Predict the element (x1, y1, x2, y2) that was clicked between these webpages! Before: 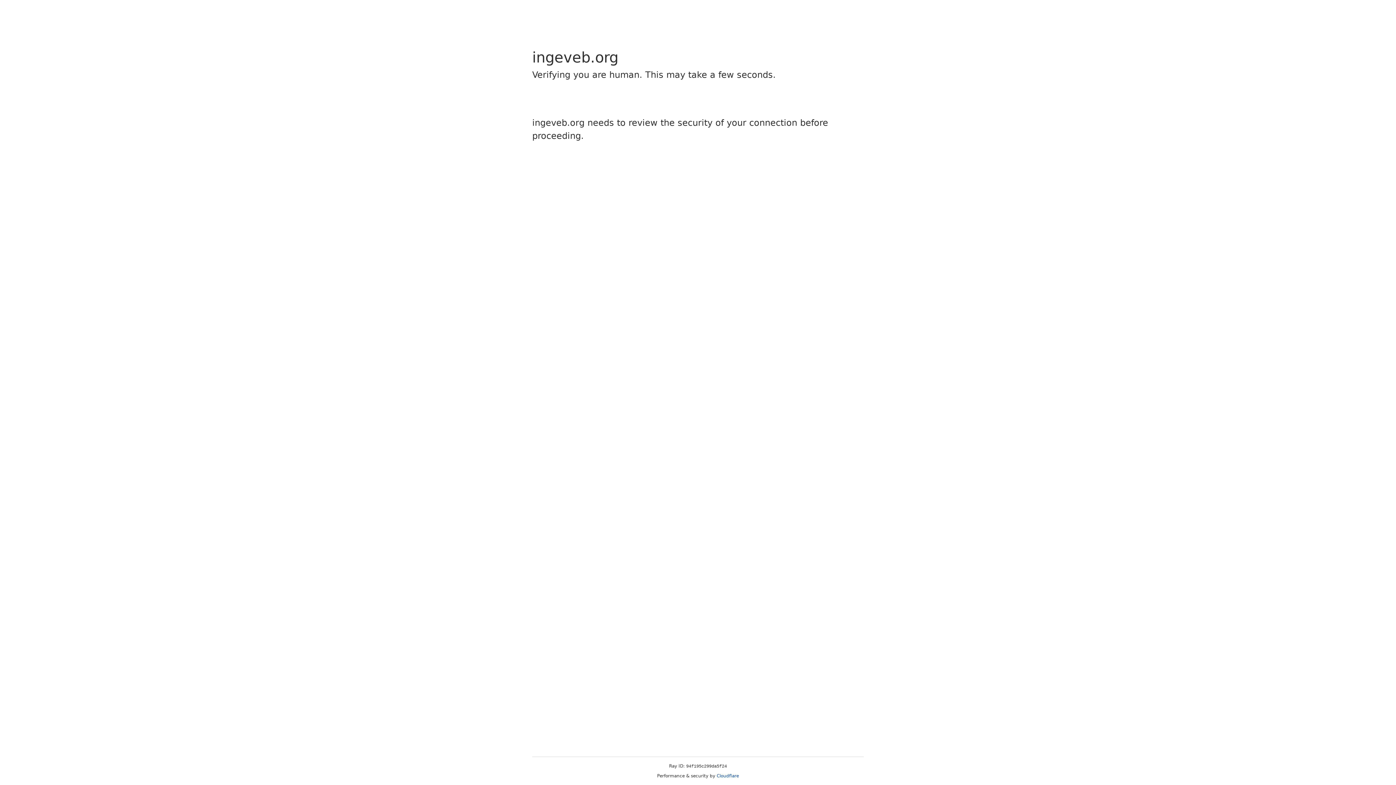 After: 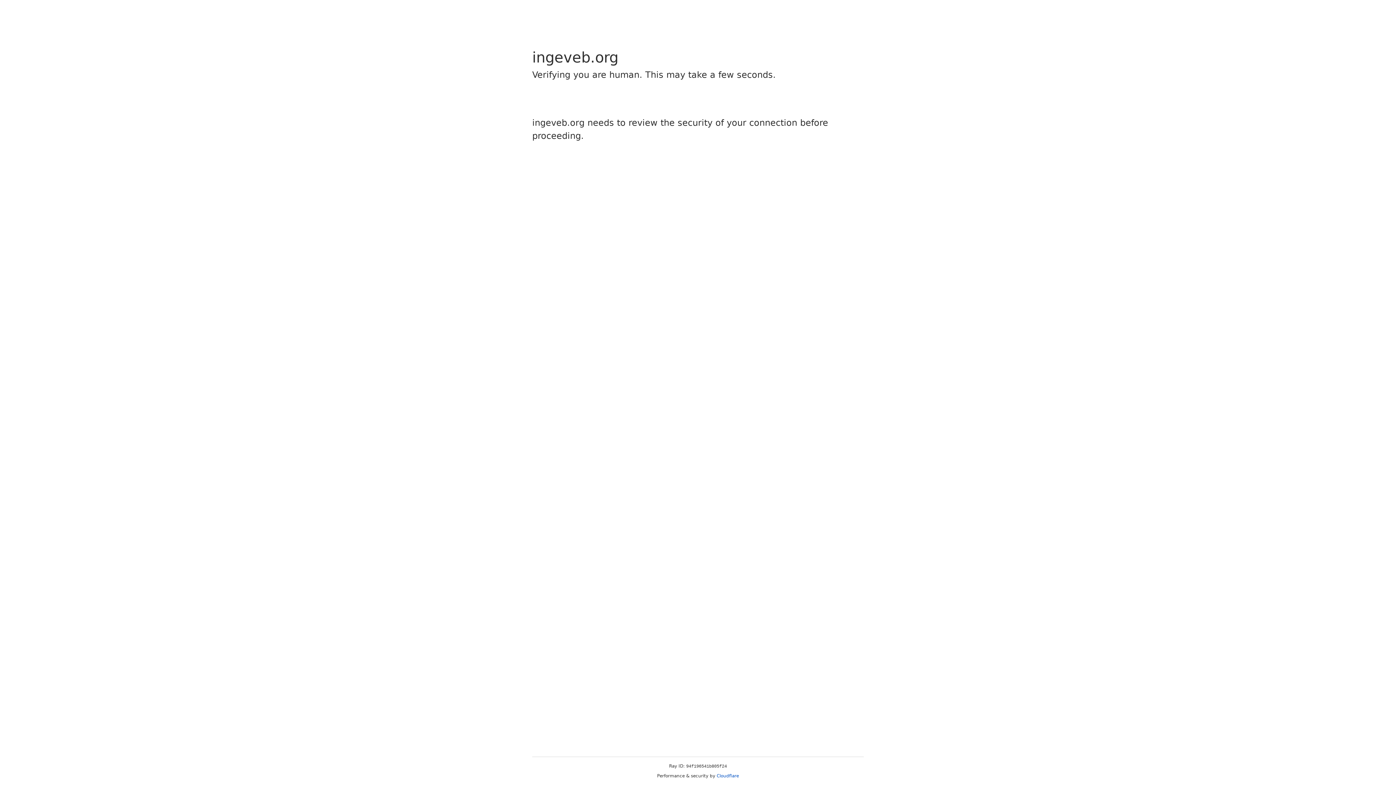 Action: bbox: (716, 773, 739, 778) label: Cloudflare